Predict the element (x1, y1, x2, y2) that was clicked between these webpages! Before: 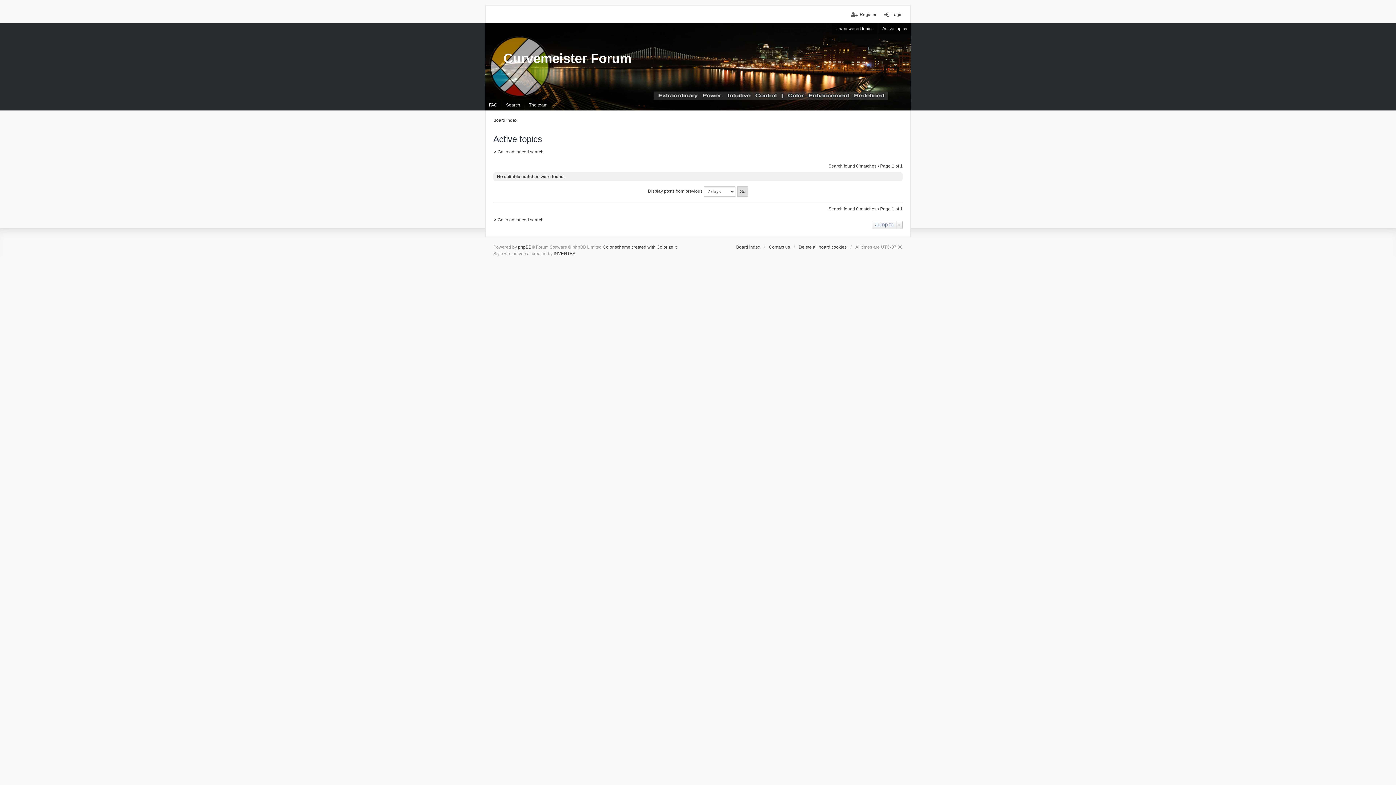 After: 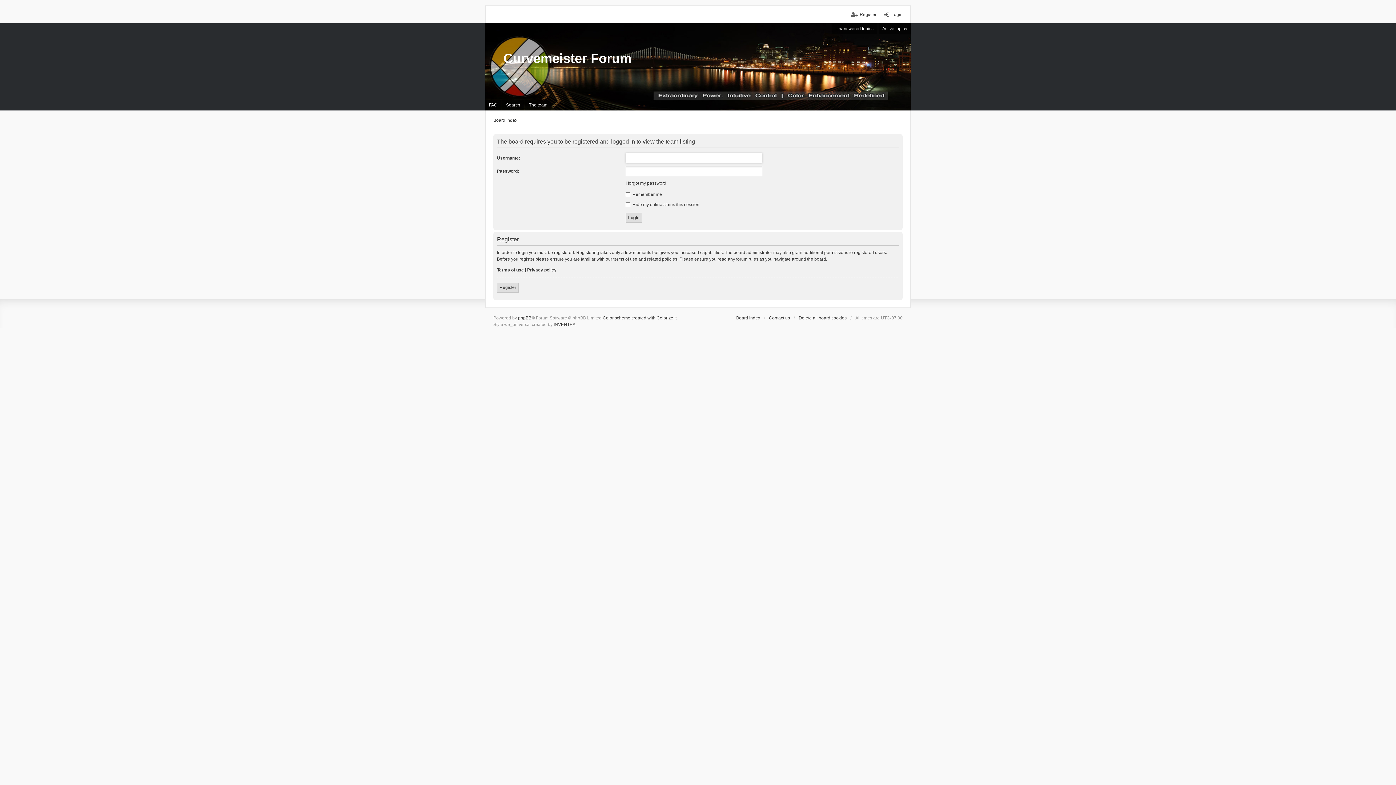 Action: label: The team bbox: (525, 99, 551, 110)